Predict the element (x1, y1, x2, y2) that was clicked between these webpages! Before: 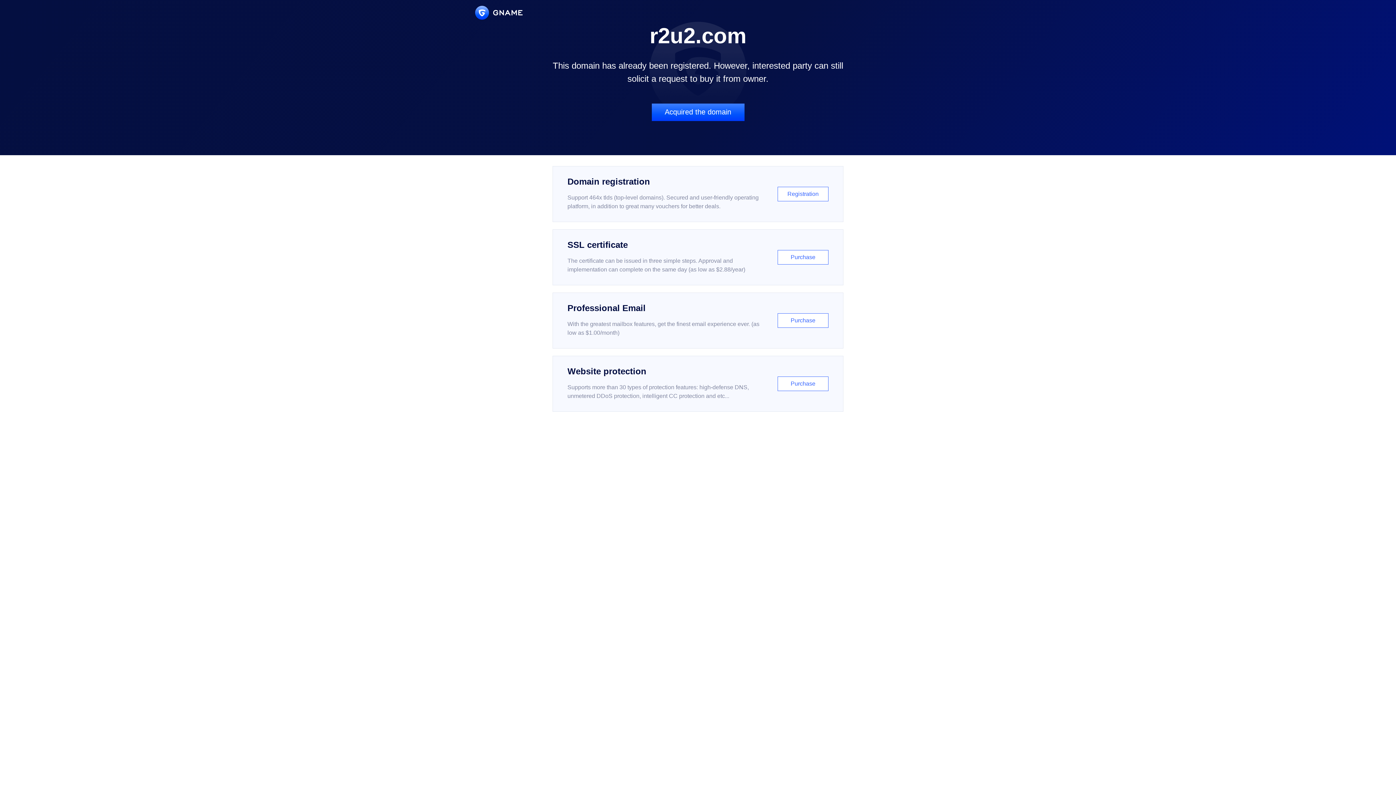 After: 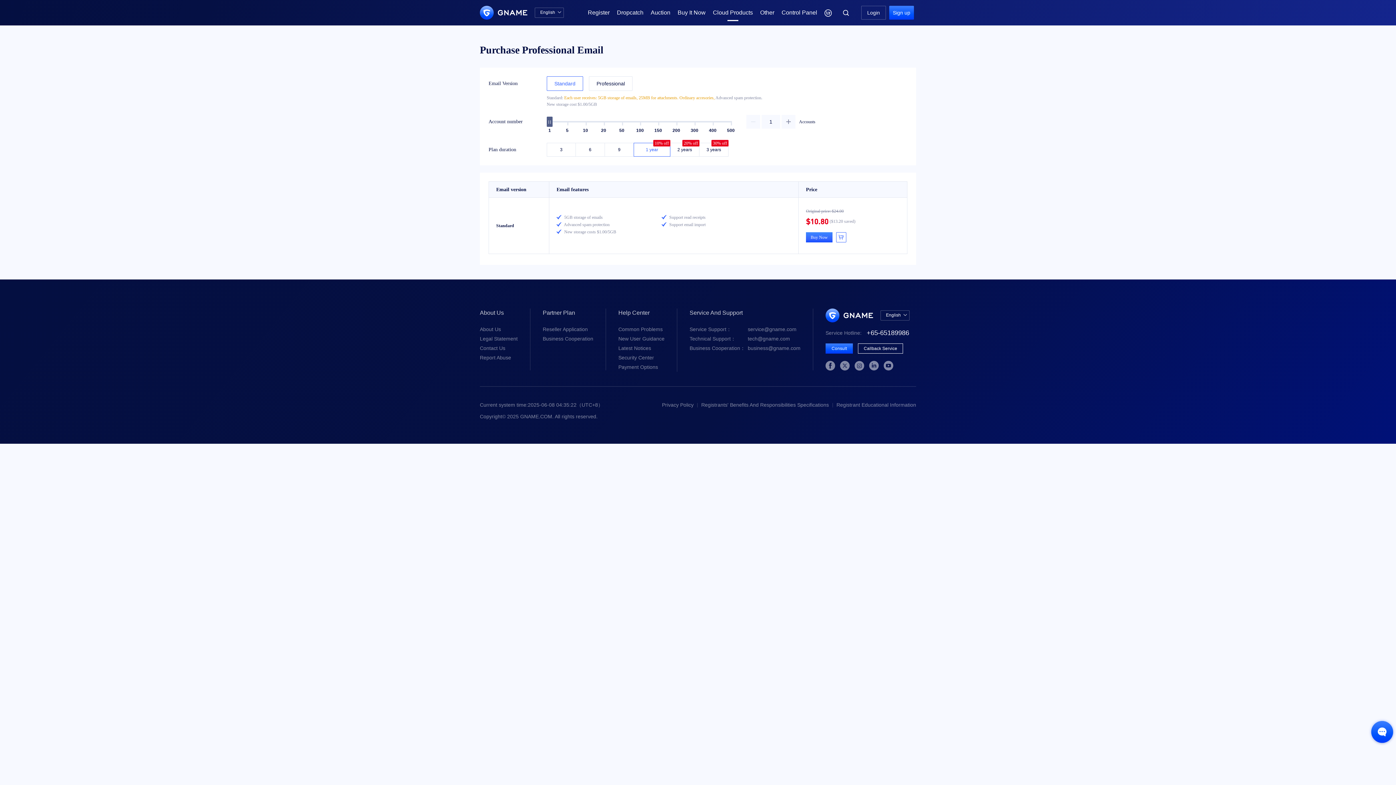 Action: label: Professional Email

With the greatest mailbox features, get the finest email experience ever. (as low as $1.00/month)

Purchase bbox: (552, 292, 843, 348)